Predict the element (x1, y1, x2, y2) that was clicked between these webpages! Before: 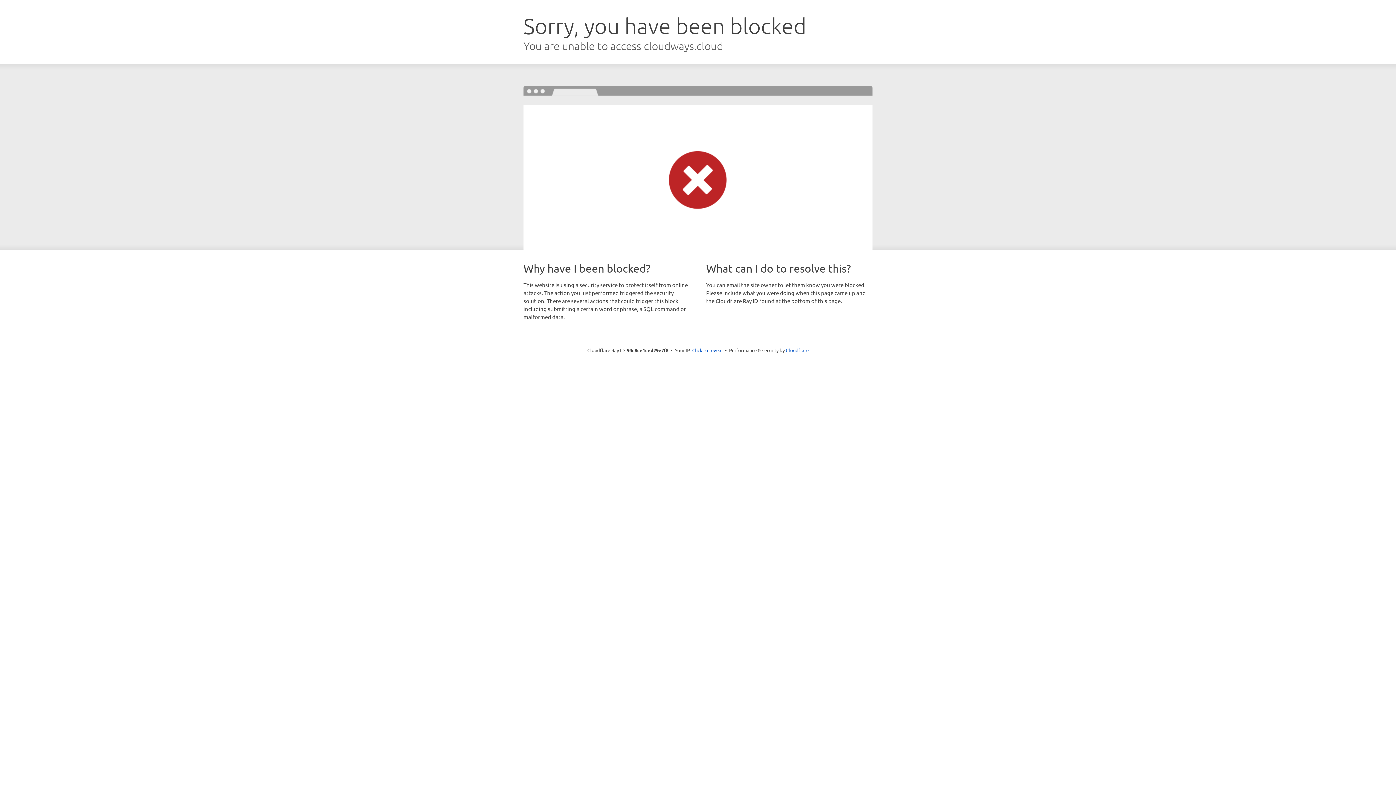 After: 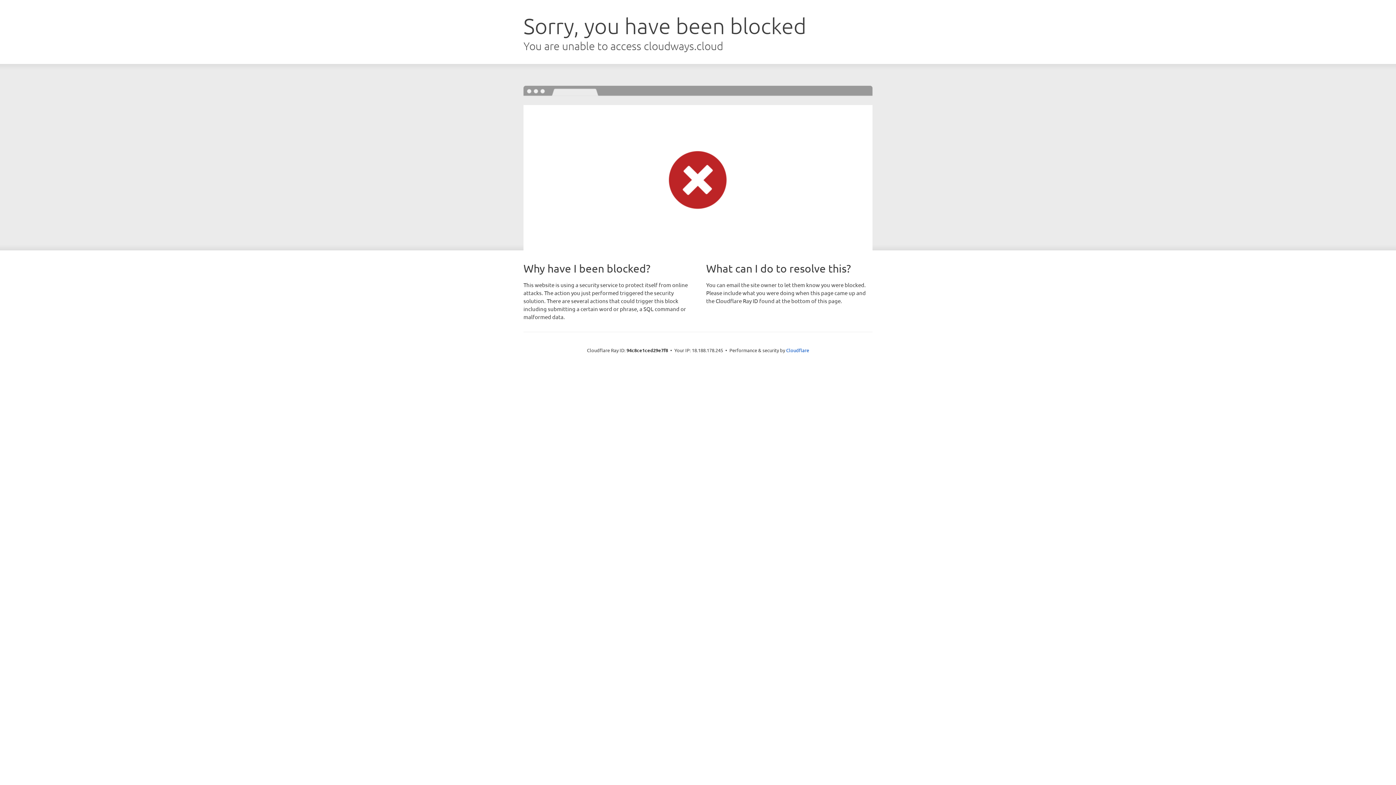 Action: label: Click to reveal bbox: (692, 346, 722, 353)